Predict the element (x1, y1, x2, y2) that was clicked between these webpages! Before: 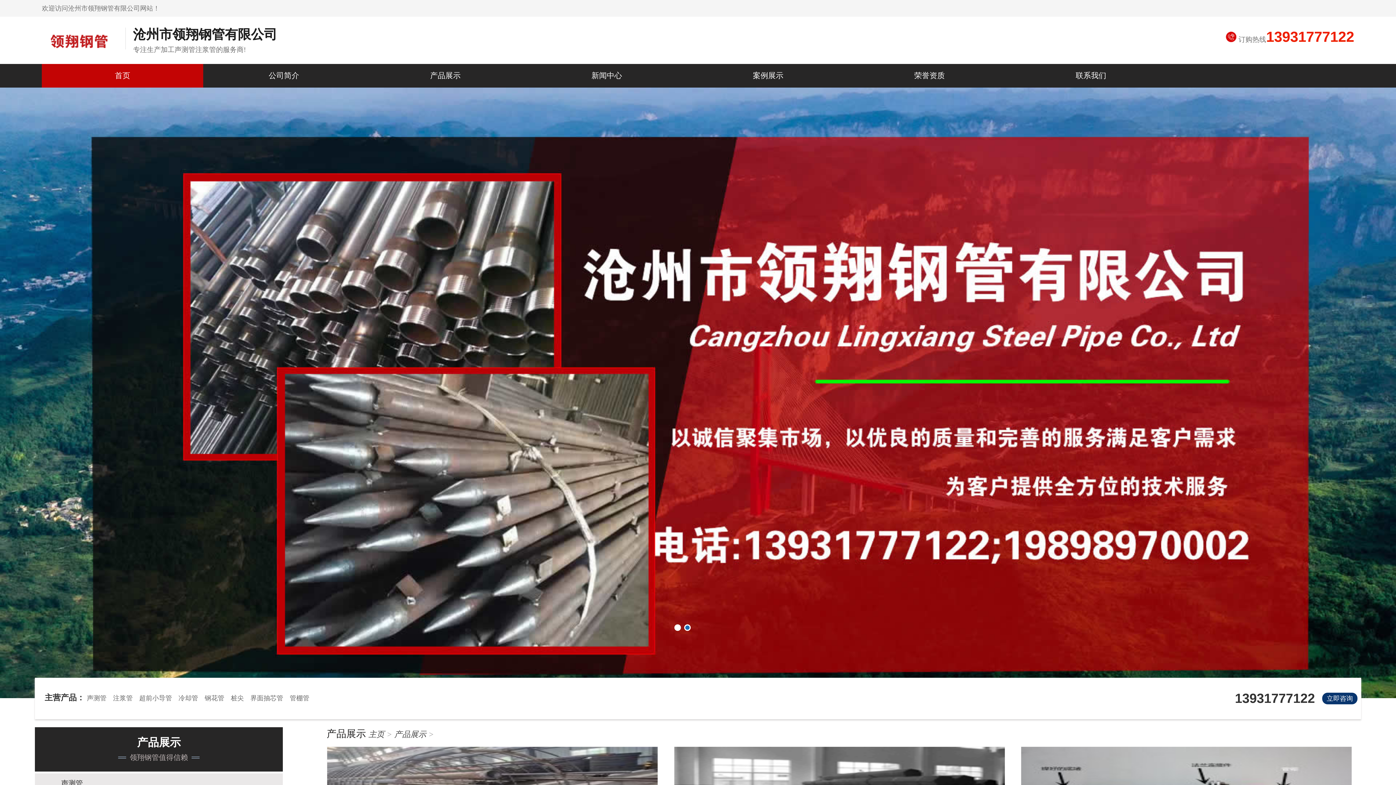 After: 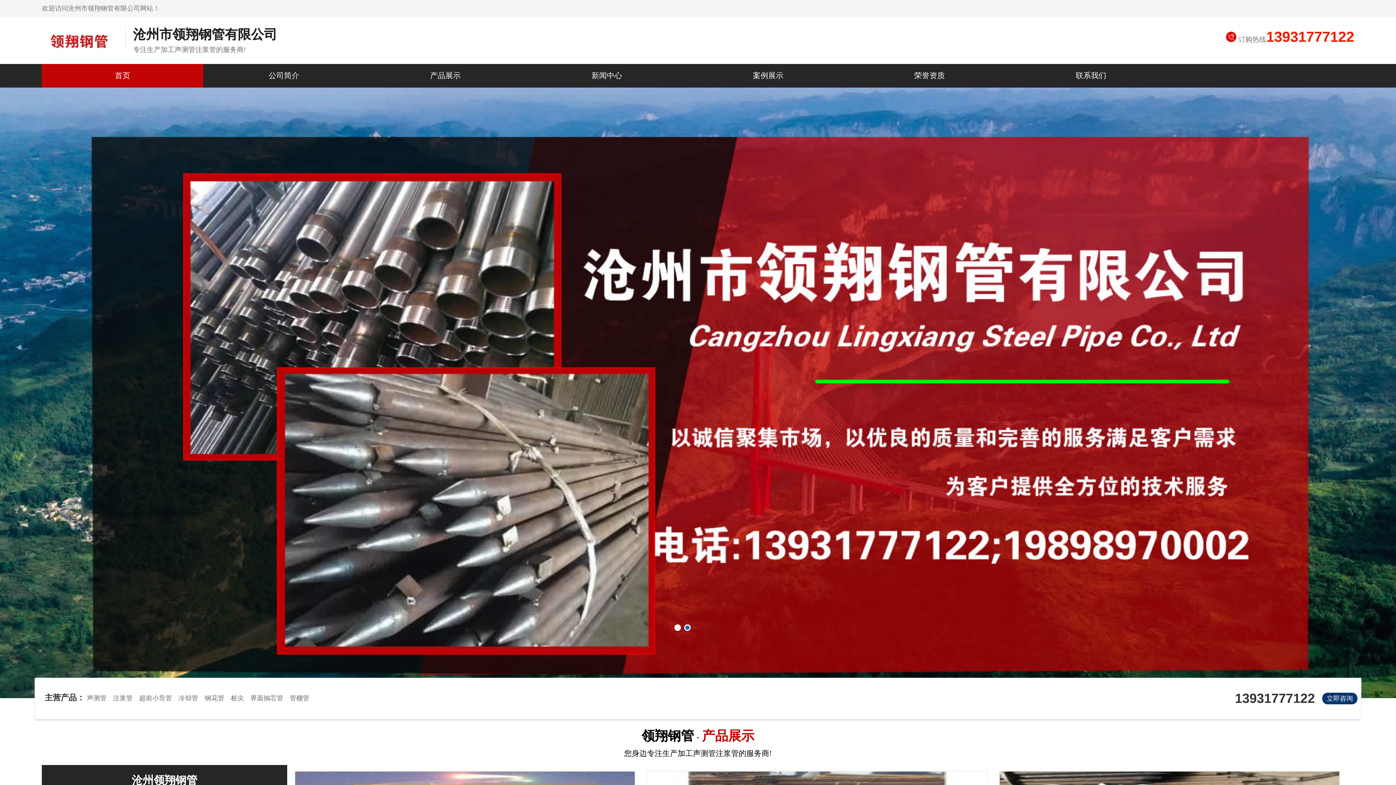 Action: label: 主页 bbox: (368, 730, 384, 739)